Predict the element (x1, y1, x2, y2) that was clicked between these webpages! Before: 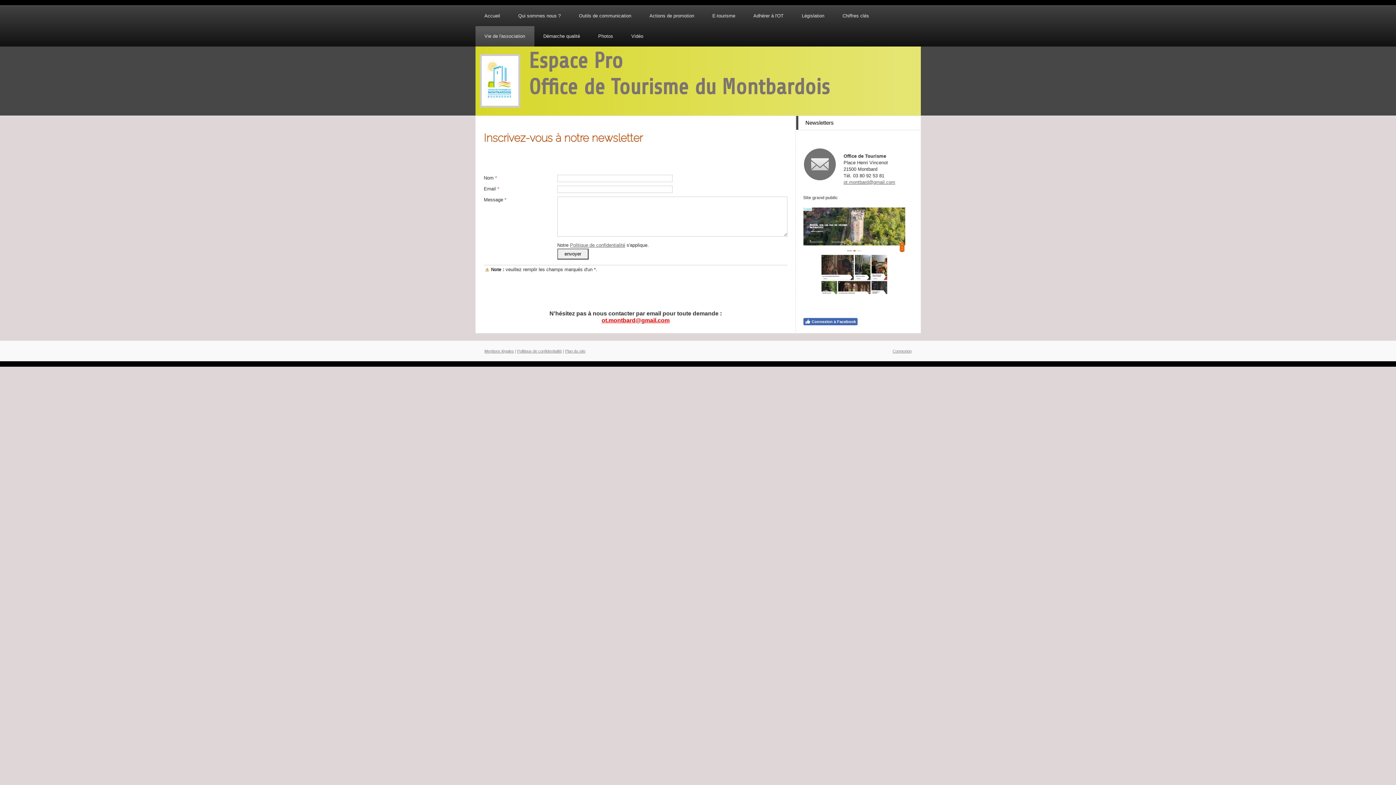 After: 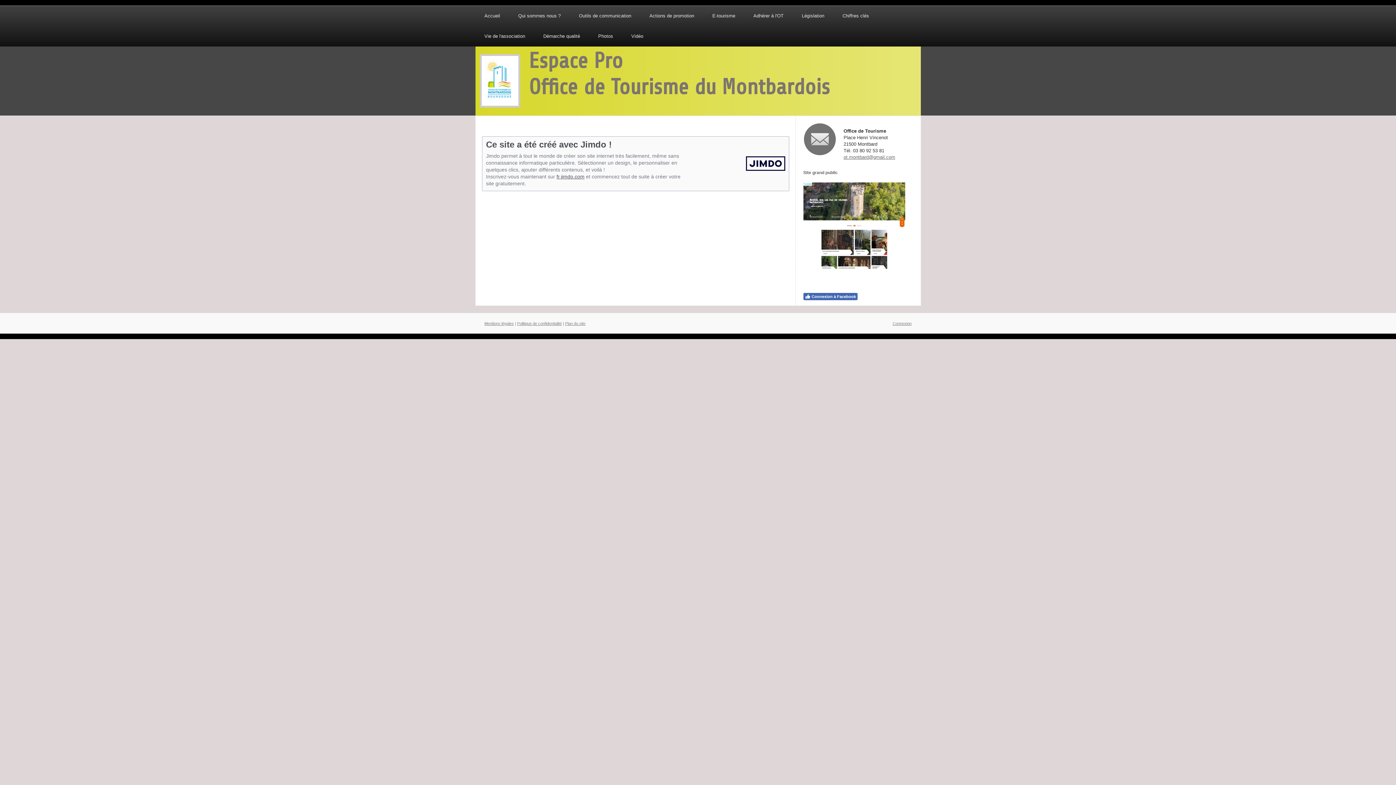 Action: bbox: (484, 349, 514, 353) label: Mentions légales